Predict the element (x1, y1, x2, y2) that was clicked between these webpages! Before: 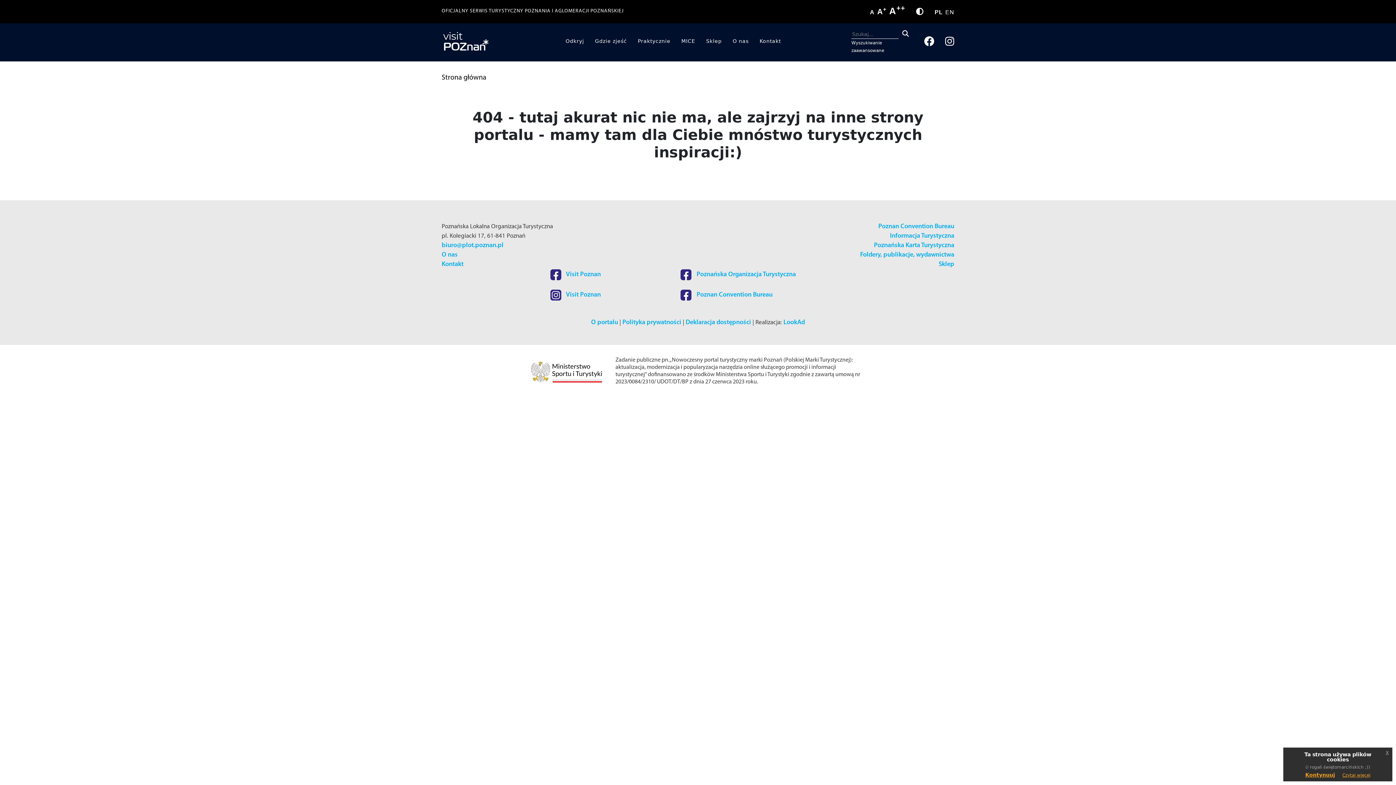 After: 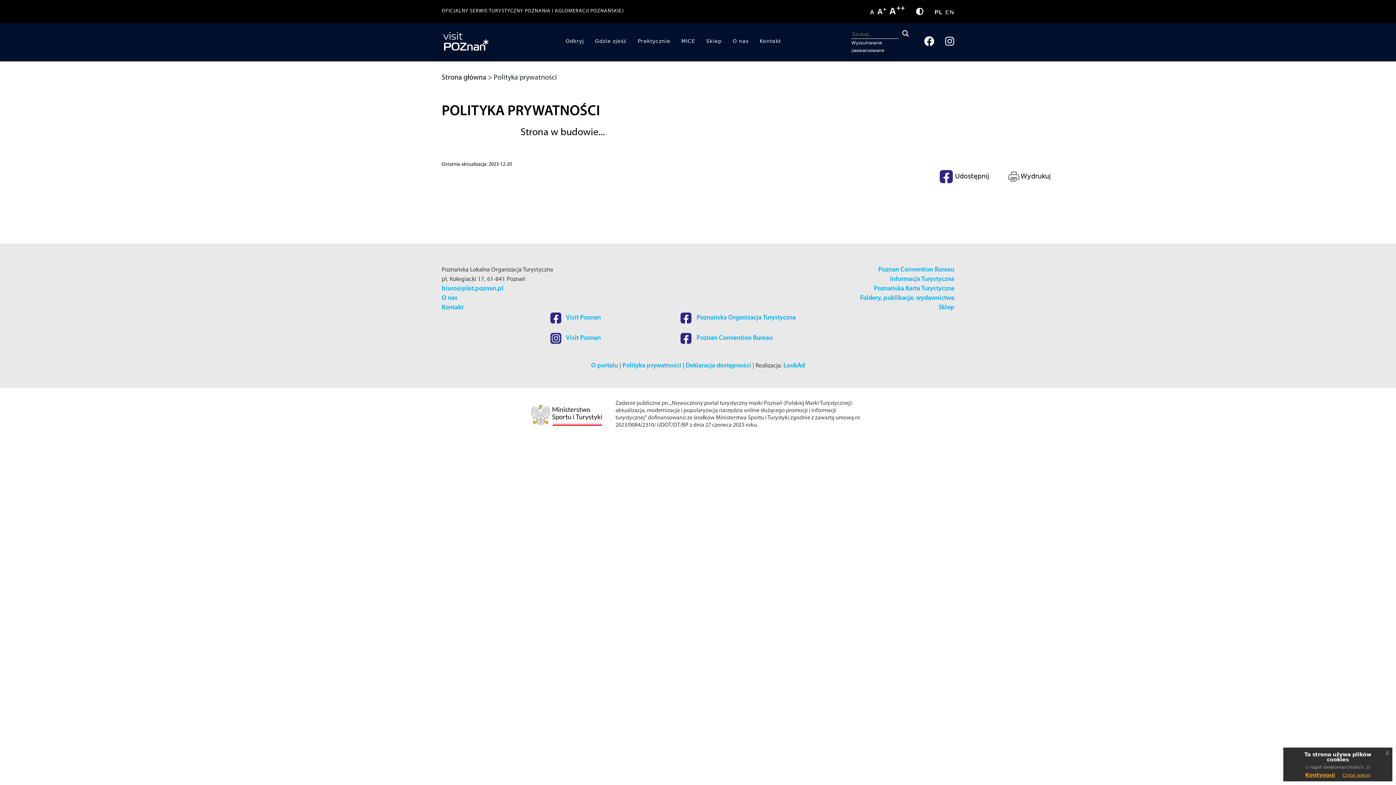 Action: label: Polityka prywatności bbox: (622, 319, 681, 326)